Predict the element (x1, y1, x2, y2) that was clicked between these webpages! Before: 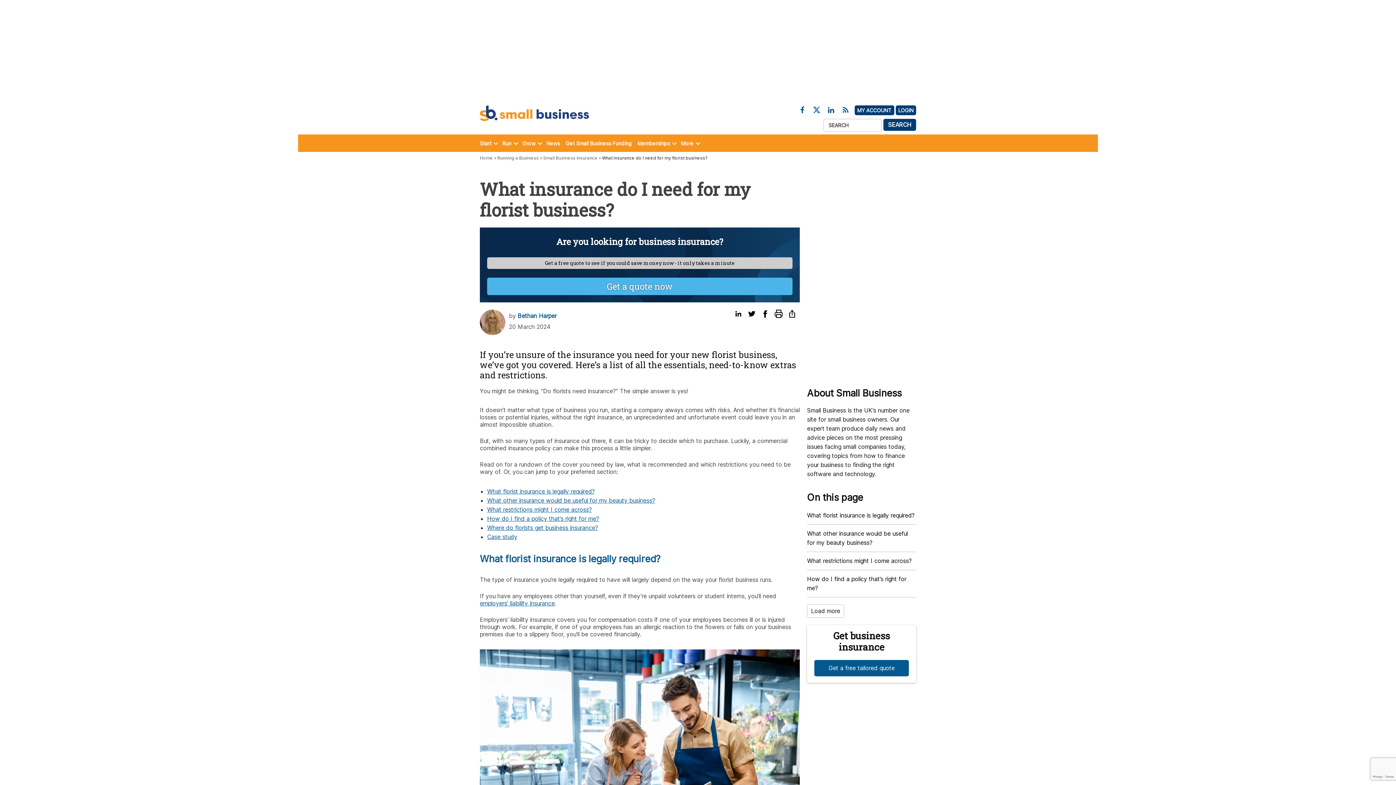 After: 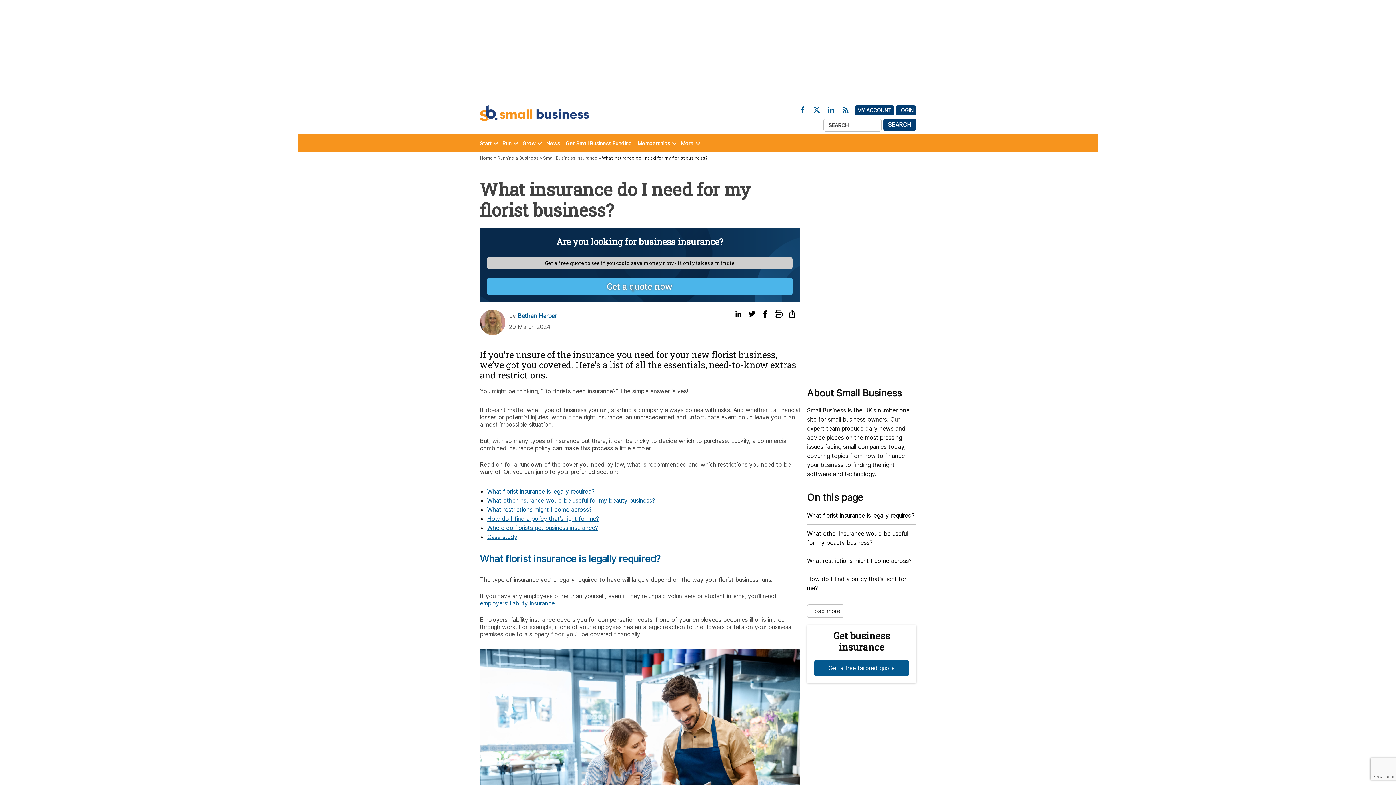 Action: bbox: (774, 309, 782, 318)